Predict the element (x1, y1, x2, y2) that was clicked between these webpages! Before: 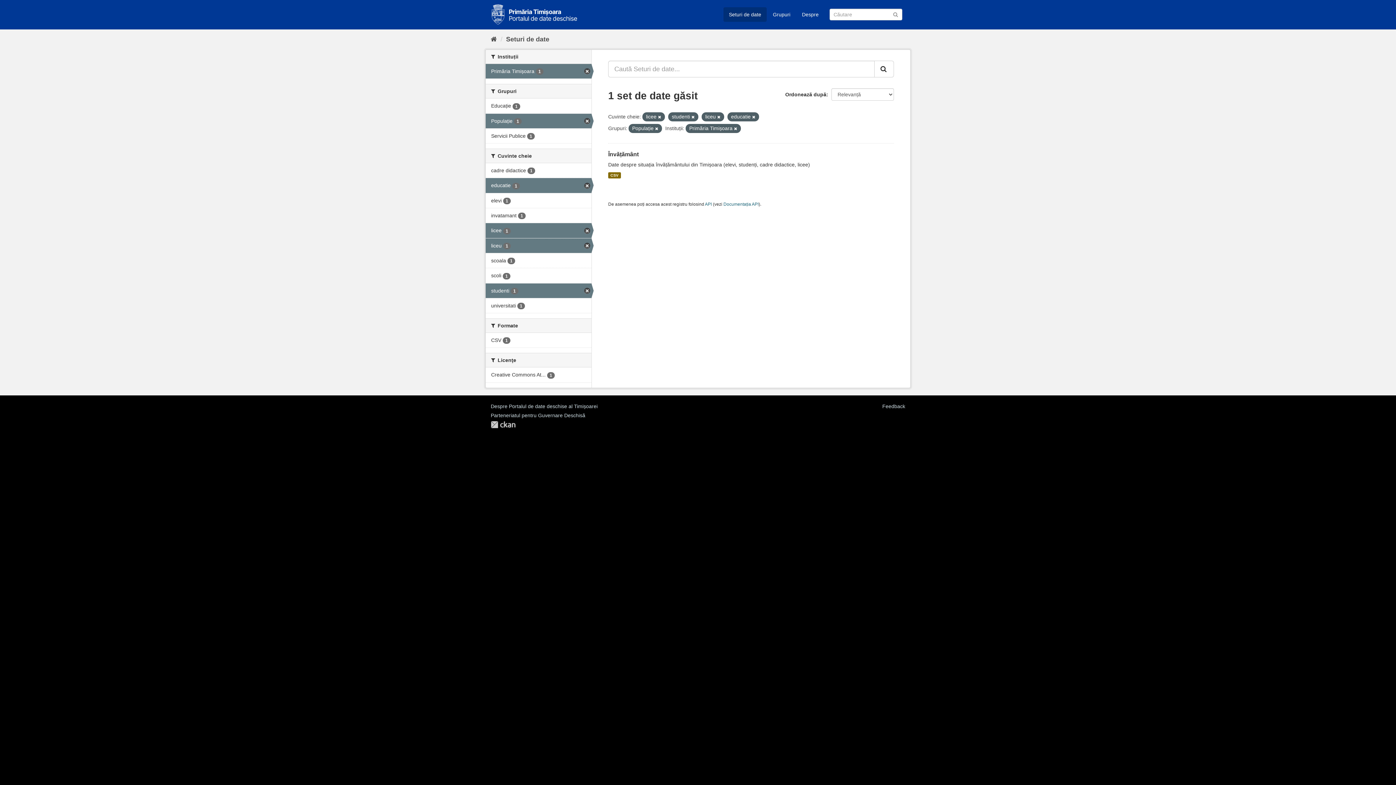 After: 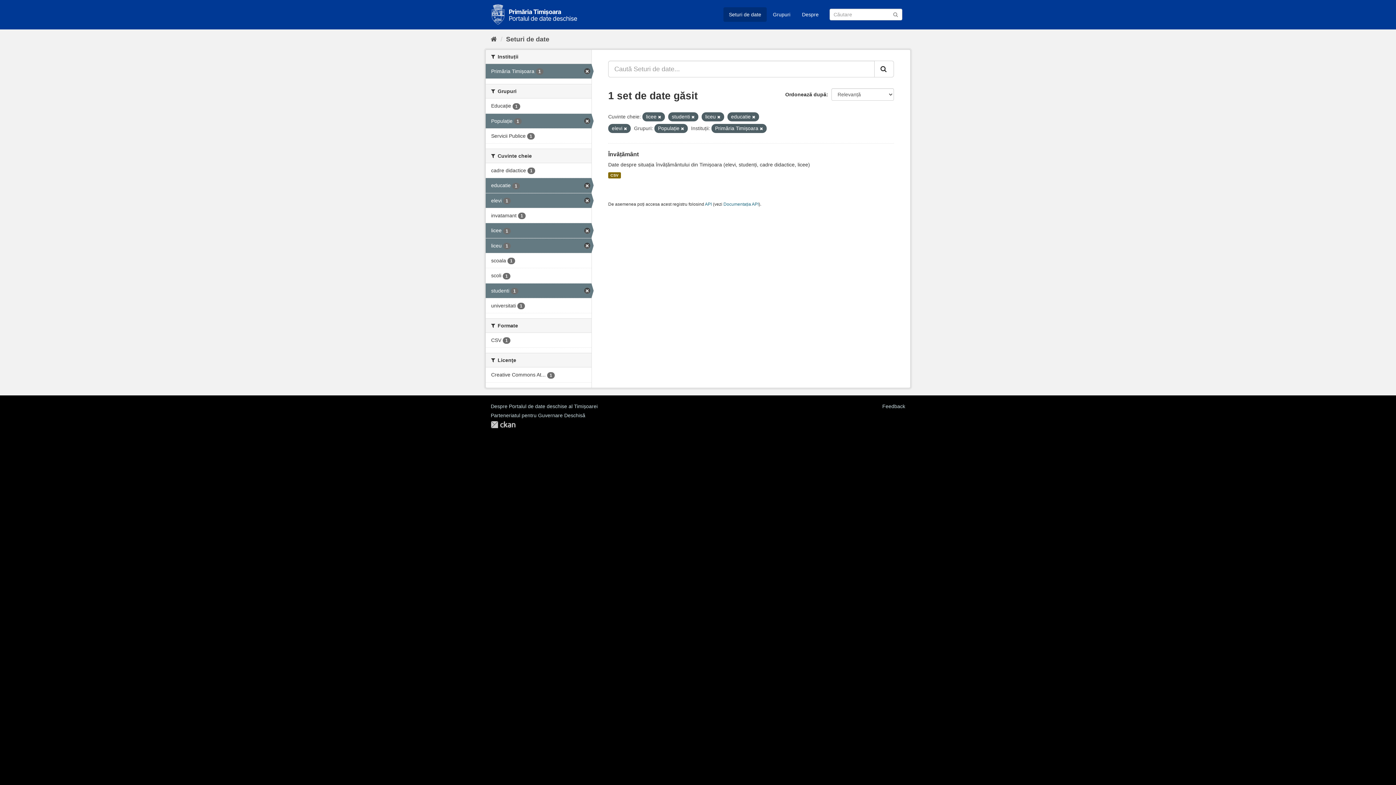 Action: label: elevi 1 bbox: (485, 193, 591, 208)